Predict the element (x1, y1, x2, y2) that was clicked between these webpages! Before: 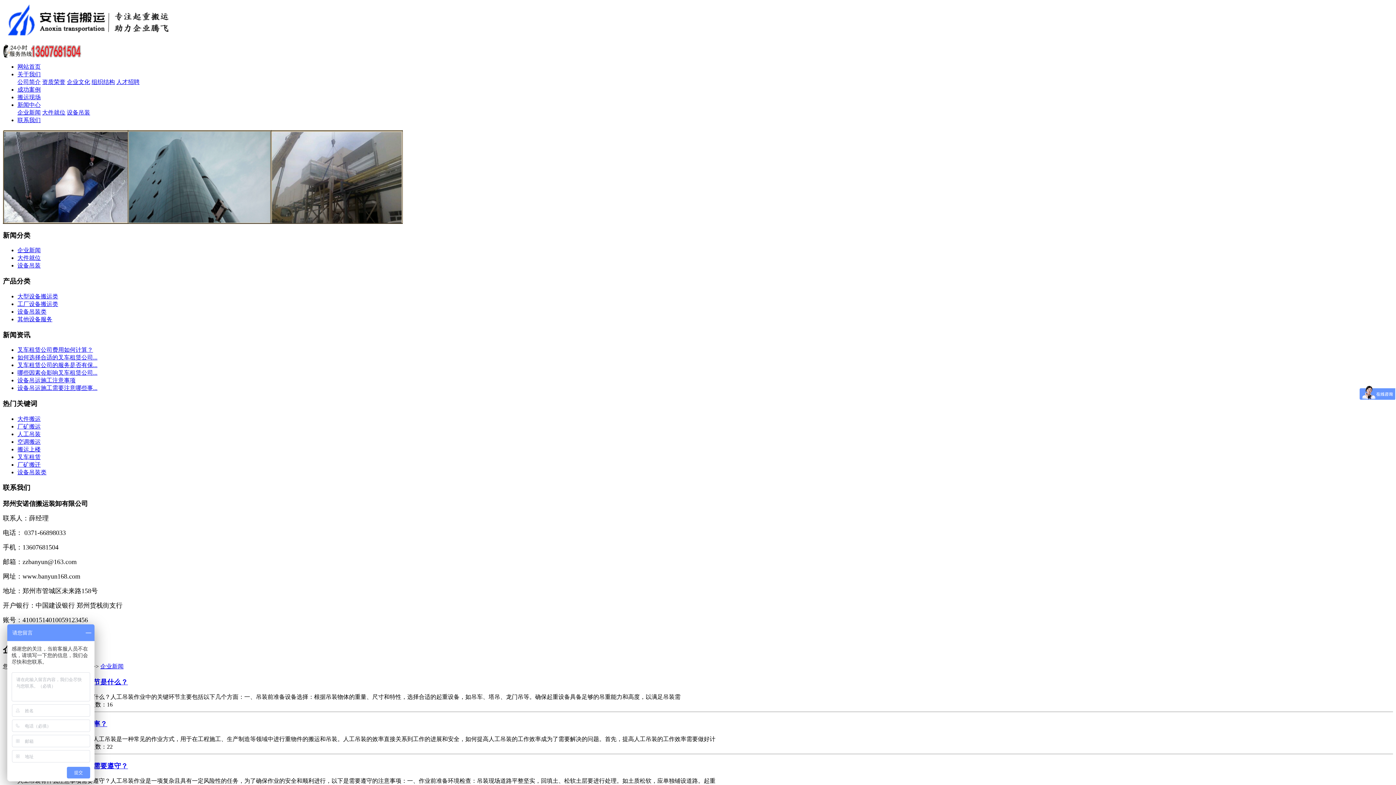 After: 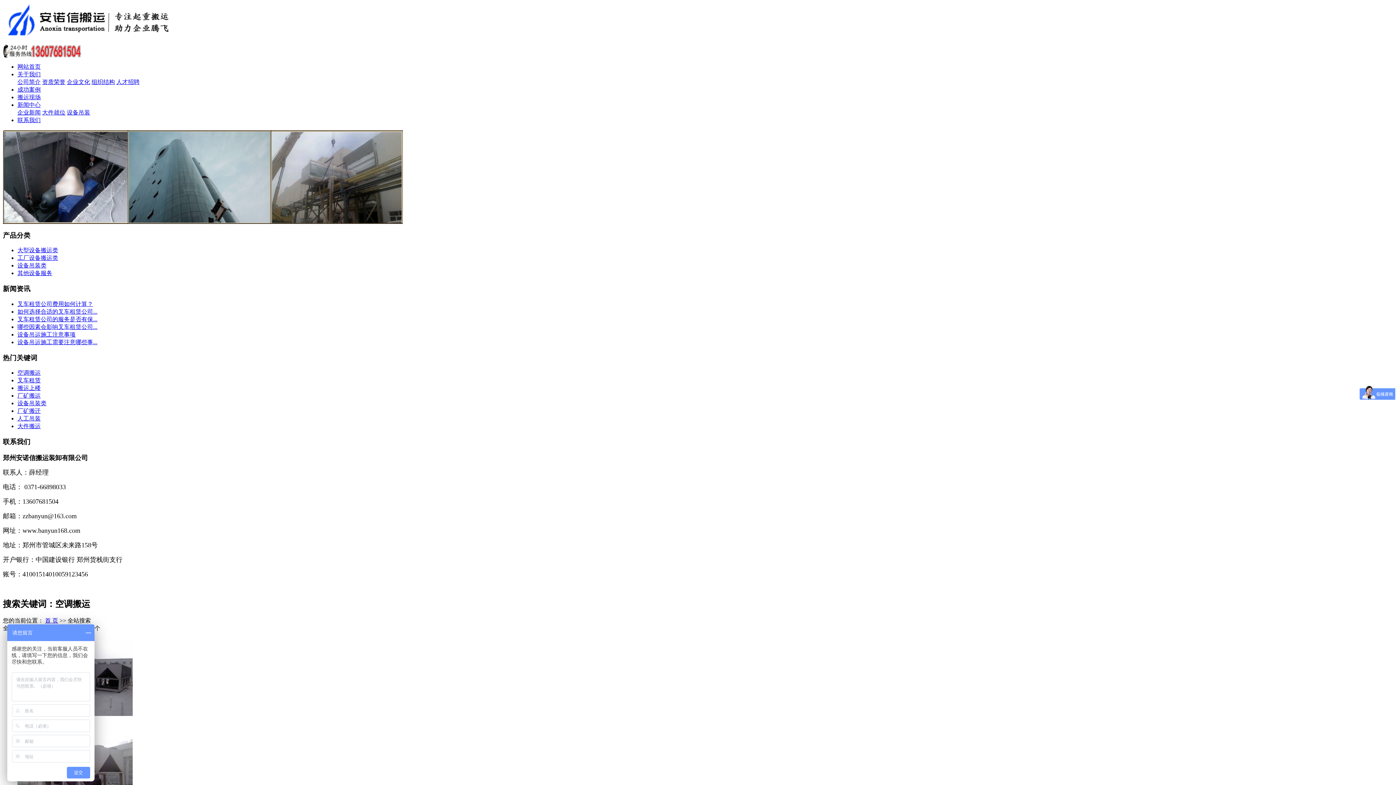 Action: label: 空调搬运 bbox: (17, 438, 40, 445)